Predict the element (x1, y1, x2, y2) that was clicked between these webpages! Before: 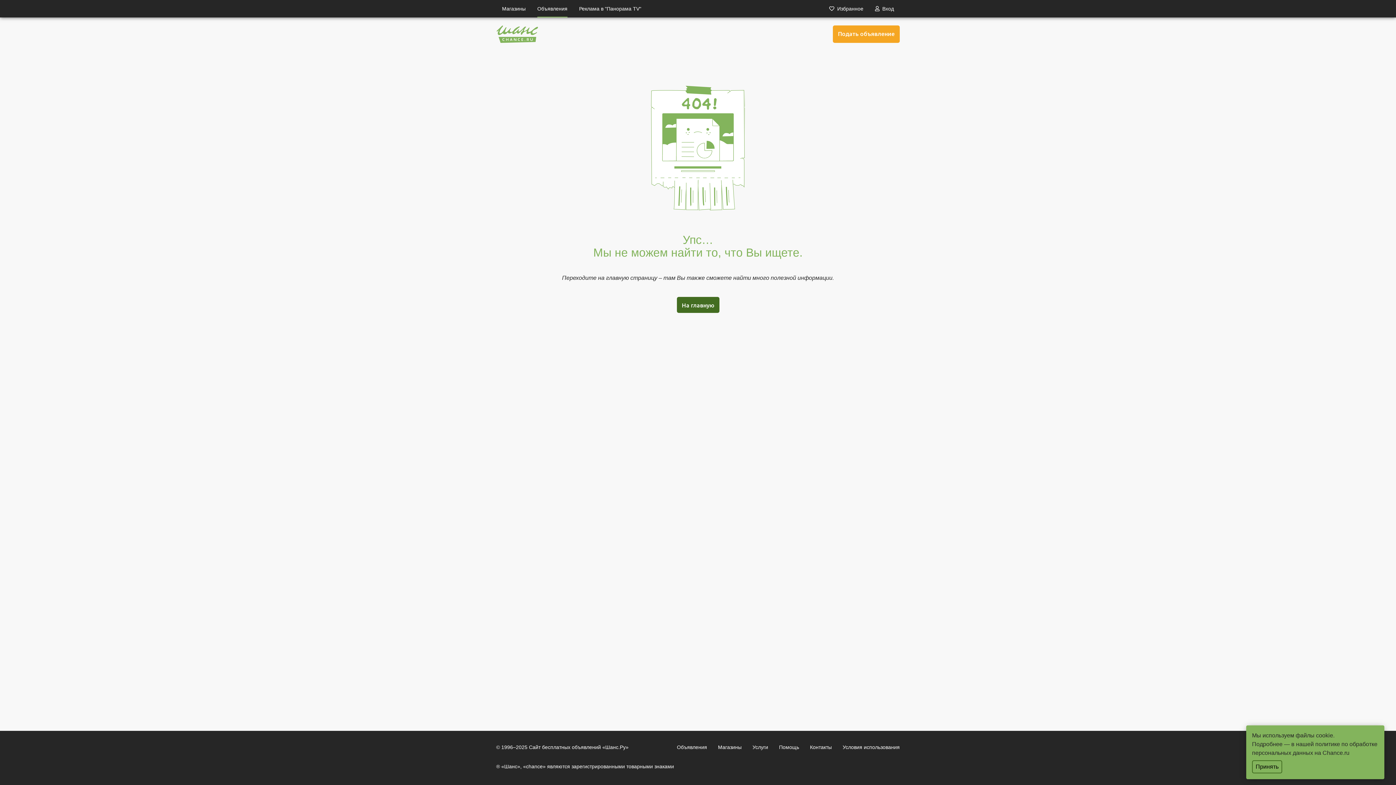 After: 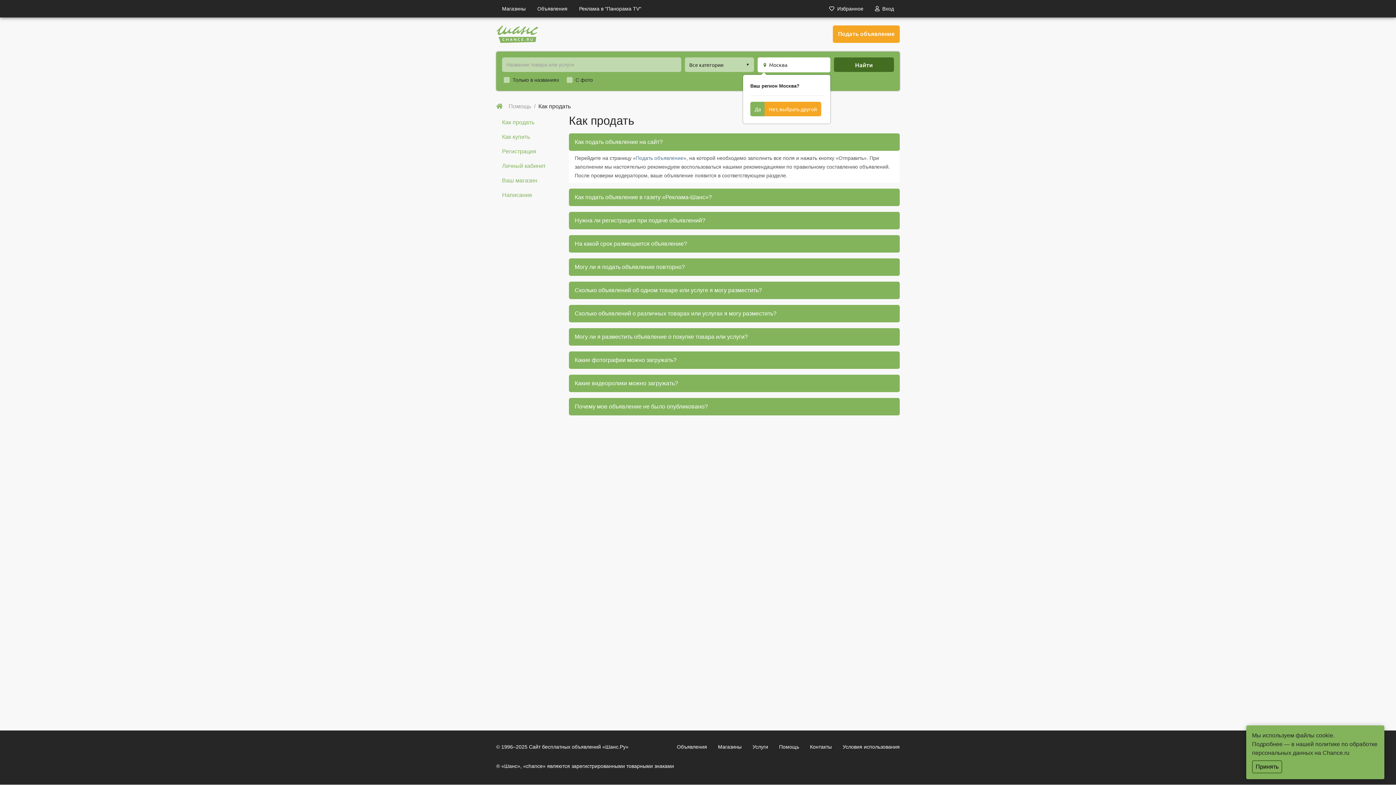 Action: label: Помощь bbox: (779, 744, 799, 750)